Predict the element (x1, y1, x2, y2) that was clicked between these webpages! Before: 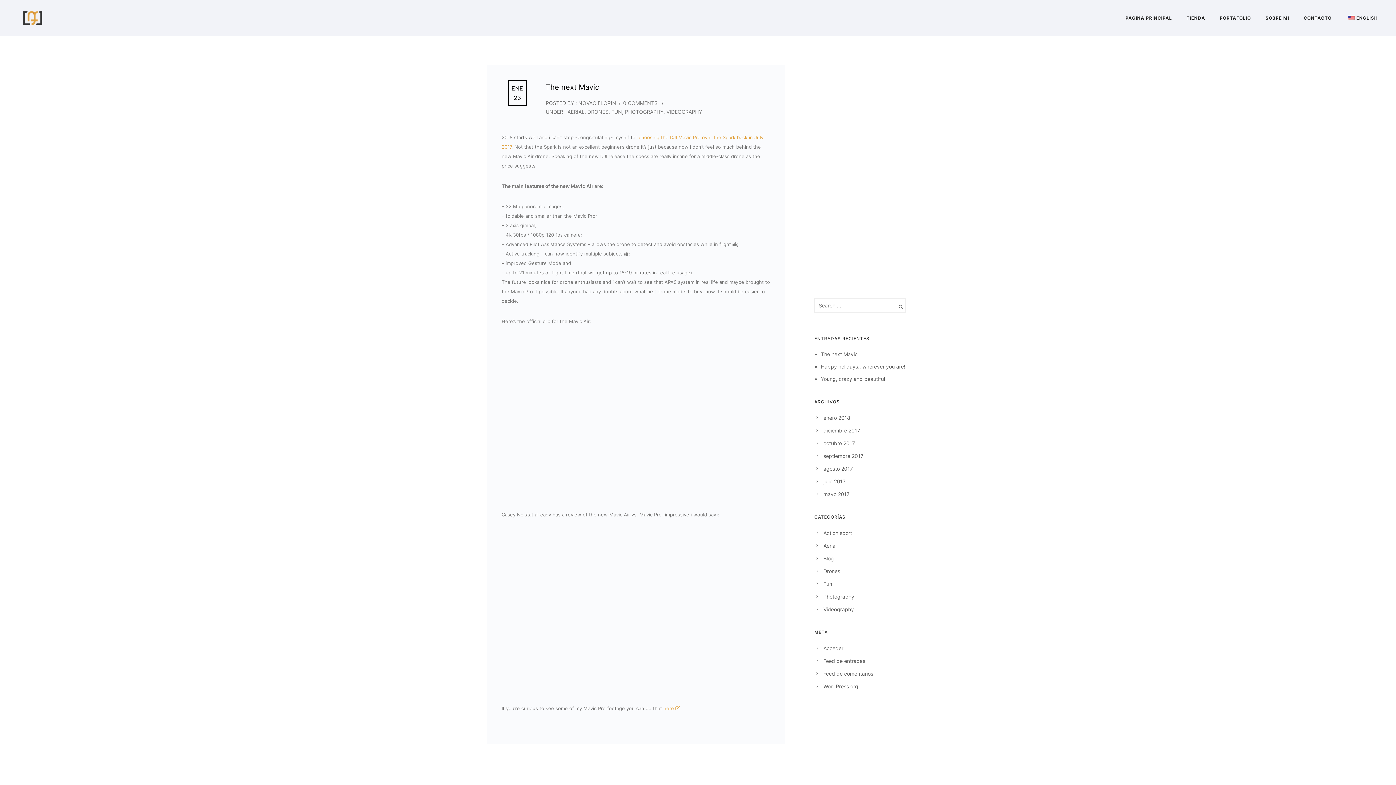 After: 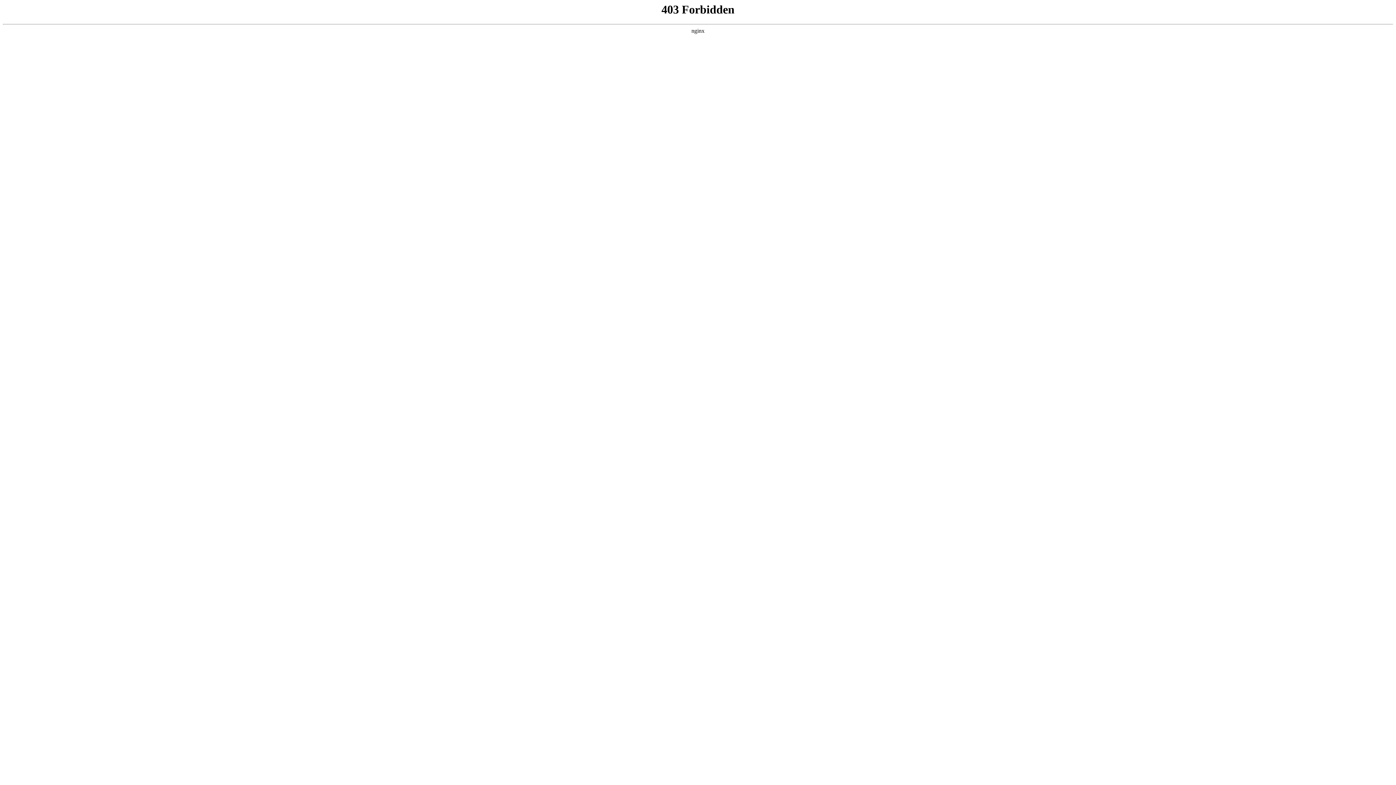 Action: bbox: (823, 683, 858, 689) label: WordPress.org